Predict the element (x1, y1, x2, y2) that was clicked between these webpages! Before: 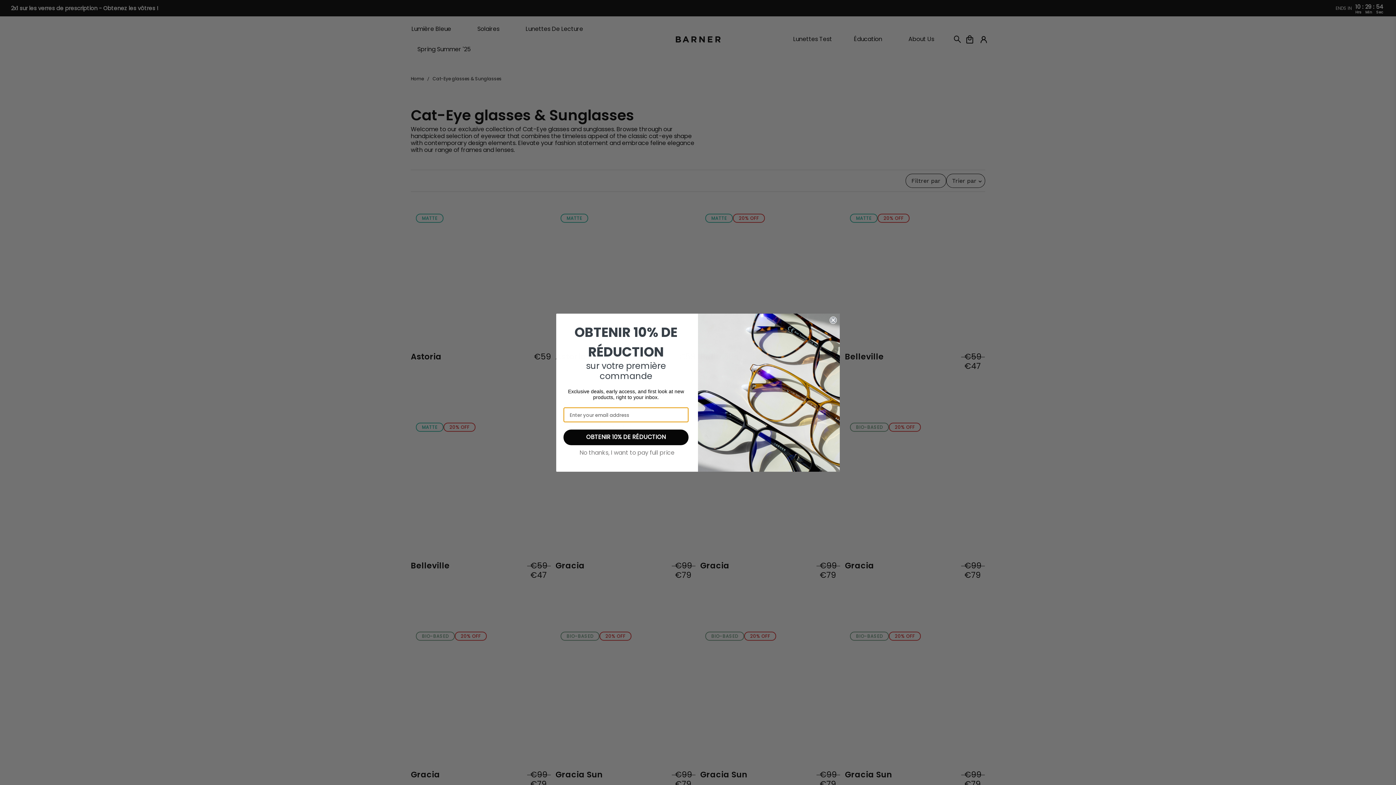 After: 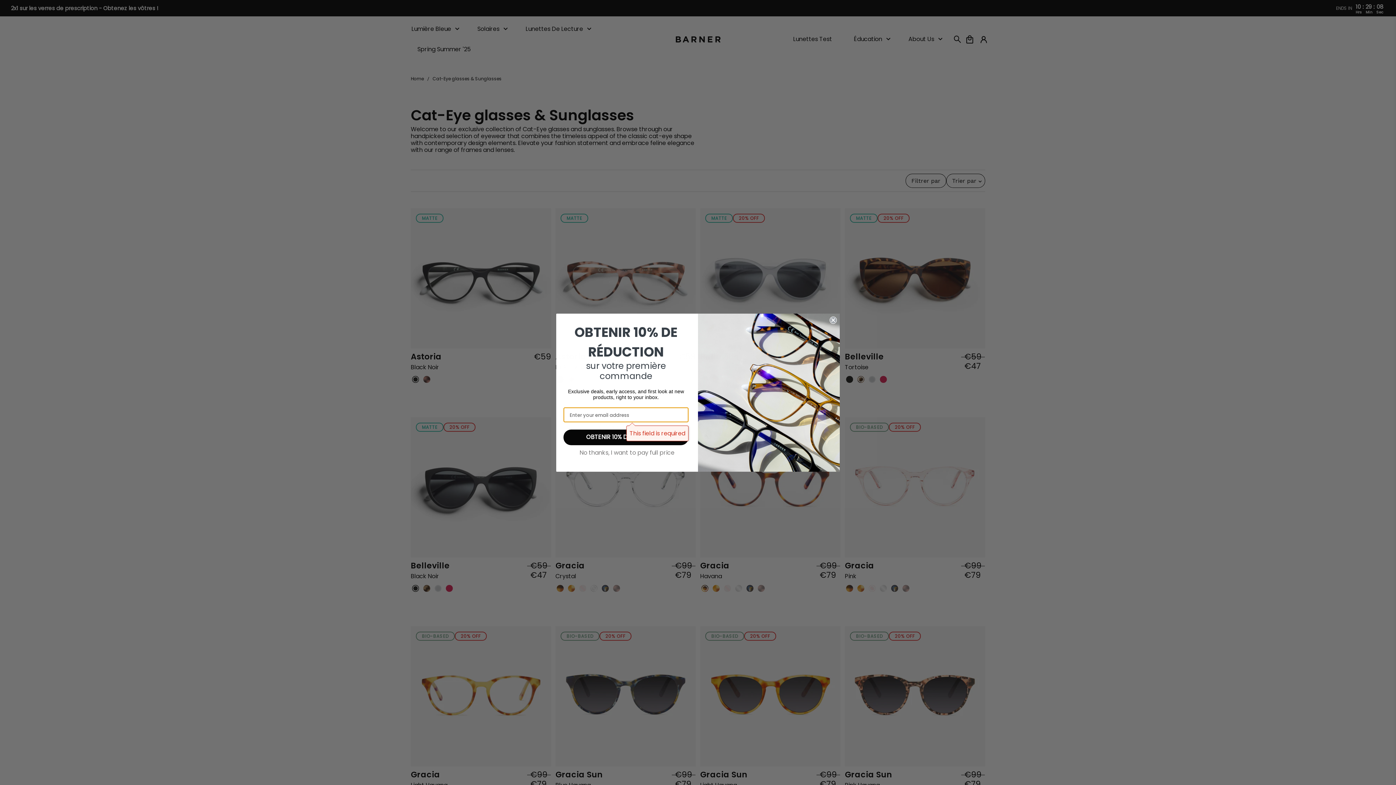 Action: label: OBTENIR 10% DE RÉDUCTION bbox: (563, 429, 688, 445)